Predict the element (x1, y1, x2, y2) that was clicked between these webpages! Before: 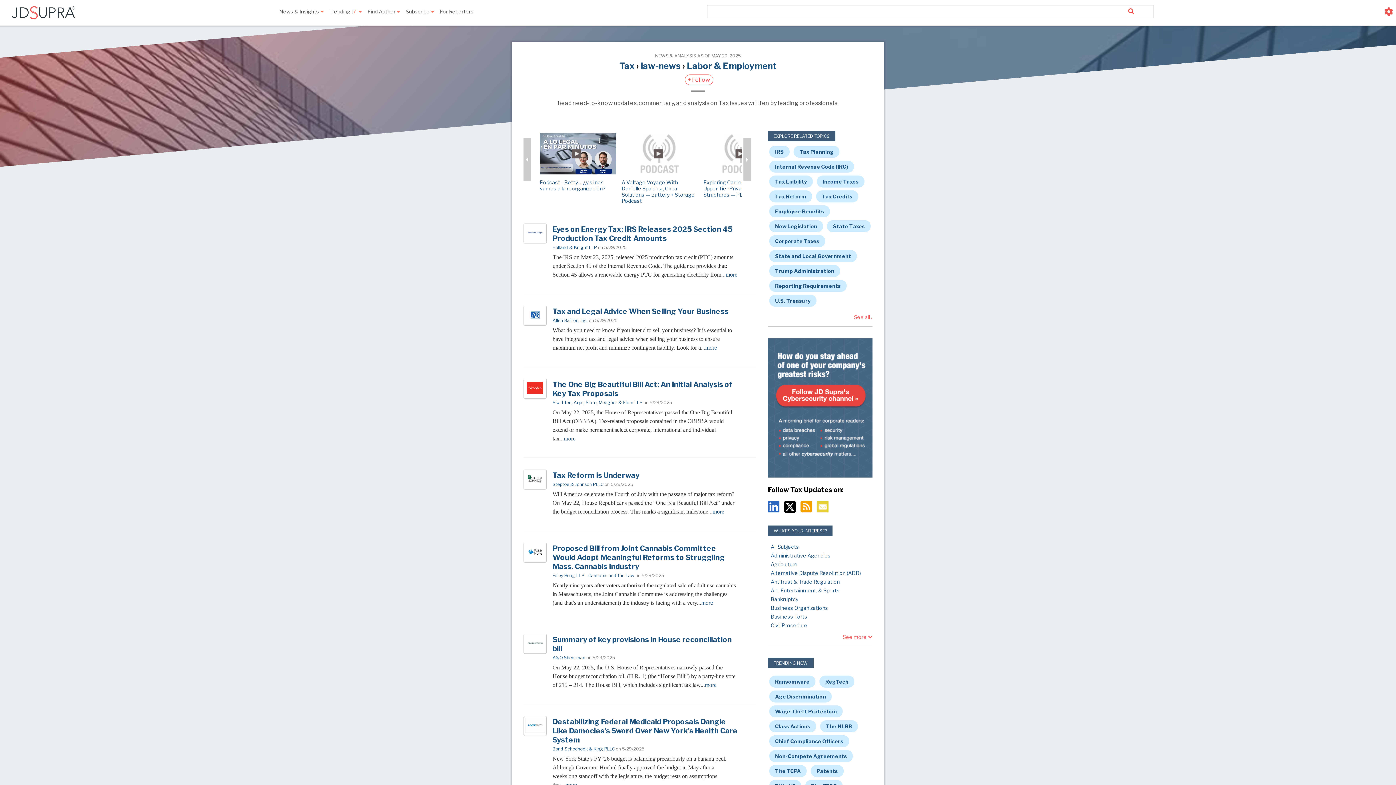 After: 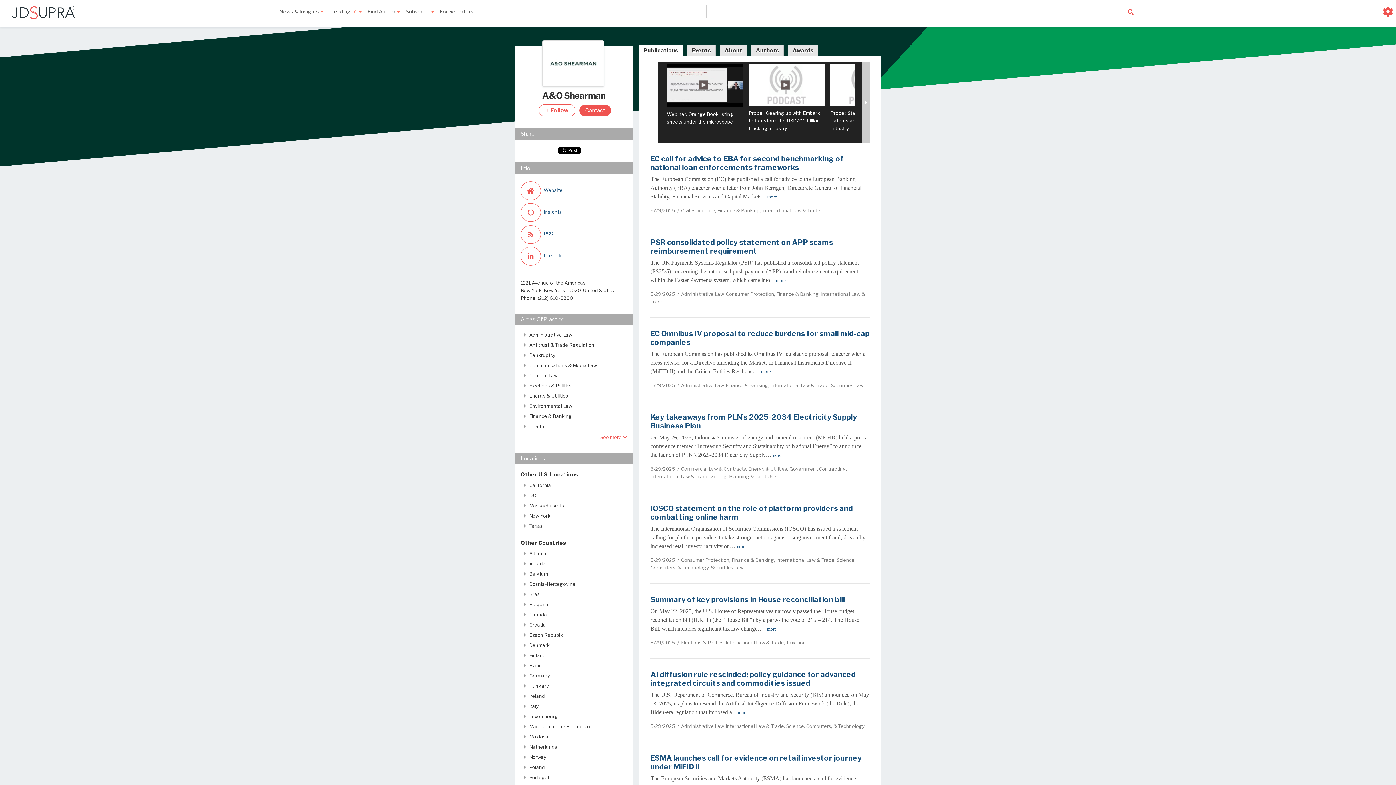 Action: label: A&O Shearman bbox: (552, 655, 585, 660)